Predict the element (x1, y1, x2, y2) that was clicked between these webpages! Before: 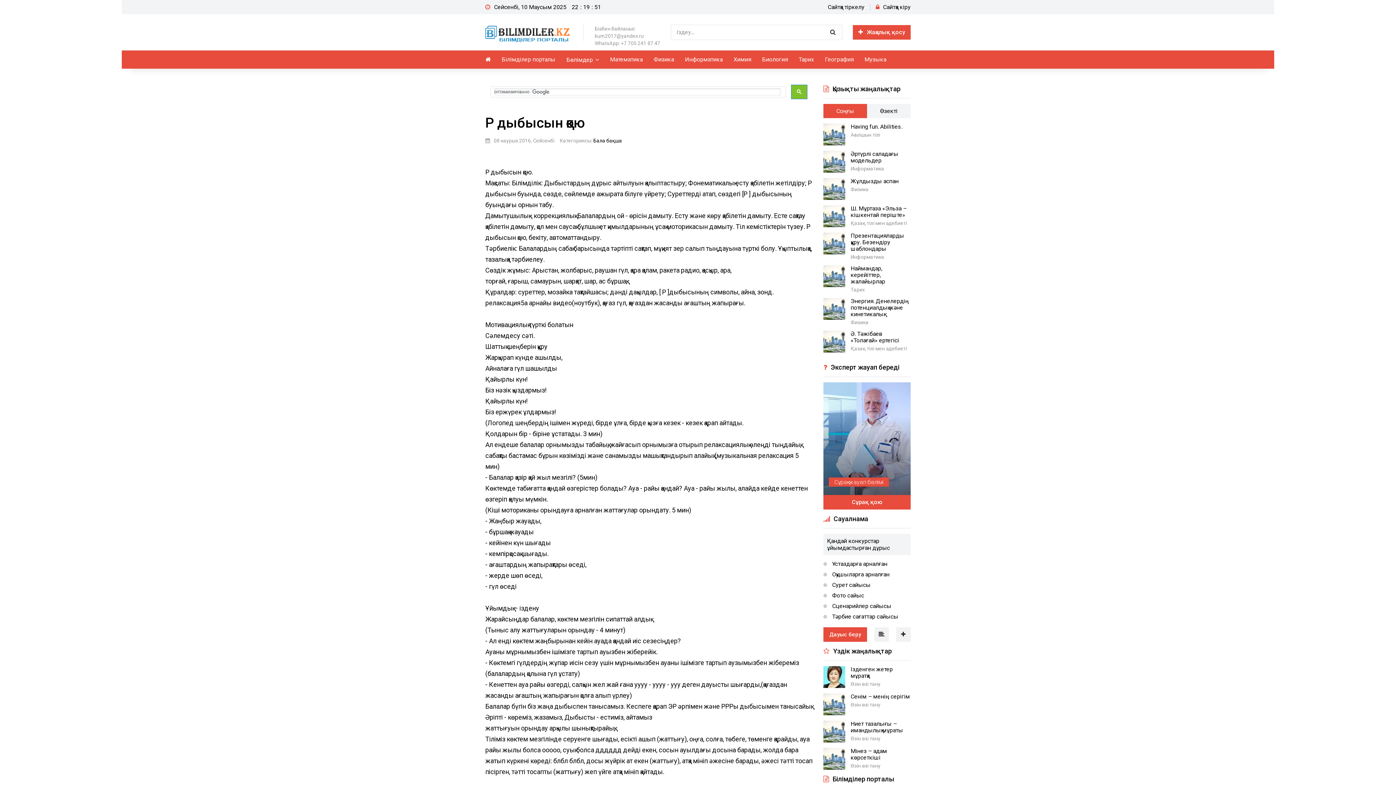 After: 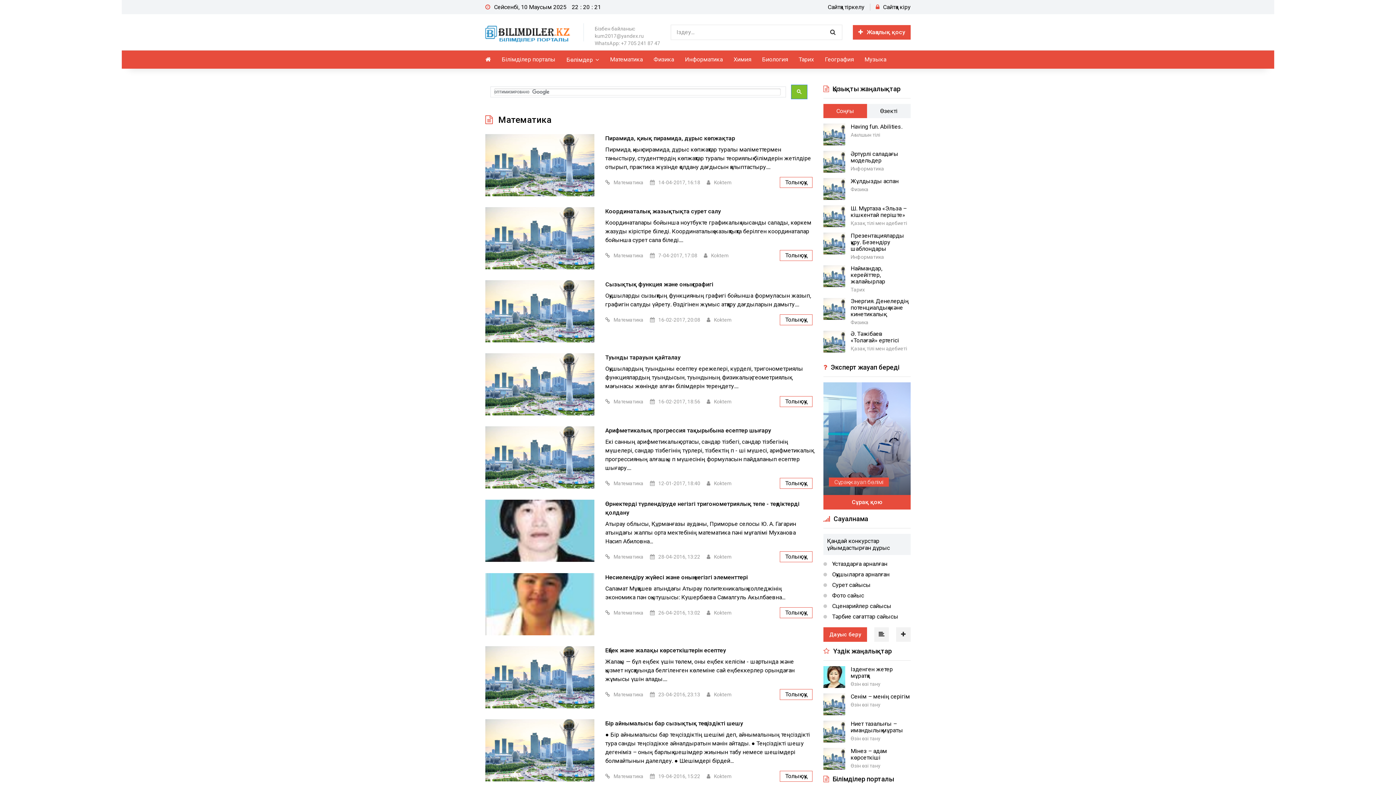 Action: label: Математика bbox: (604, 50, 648, 68)